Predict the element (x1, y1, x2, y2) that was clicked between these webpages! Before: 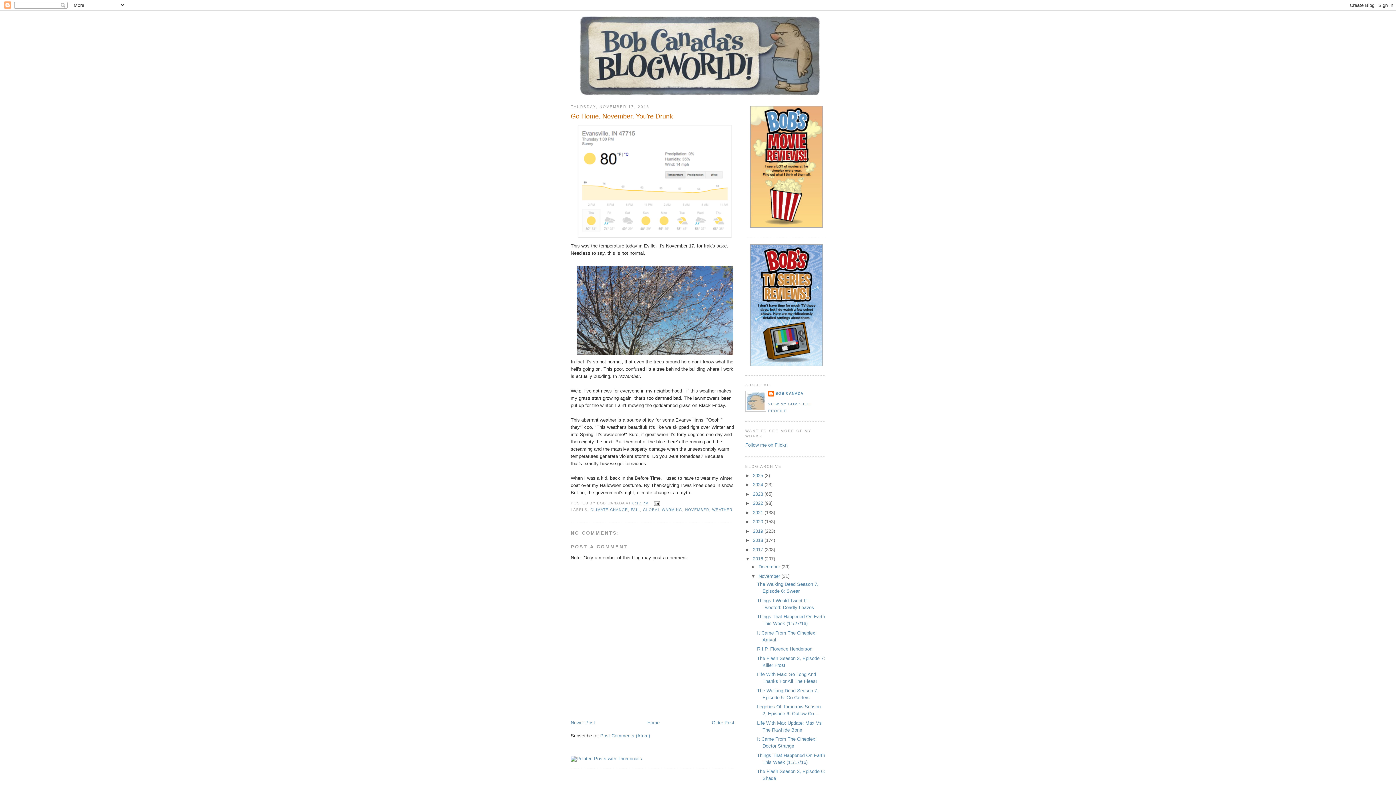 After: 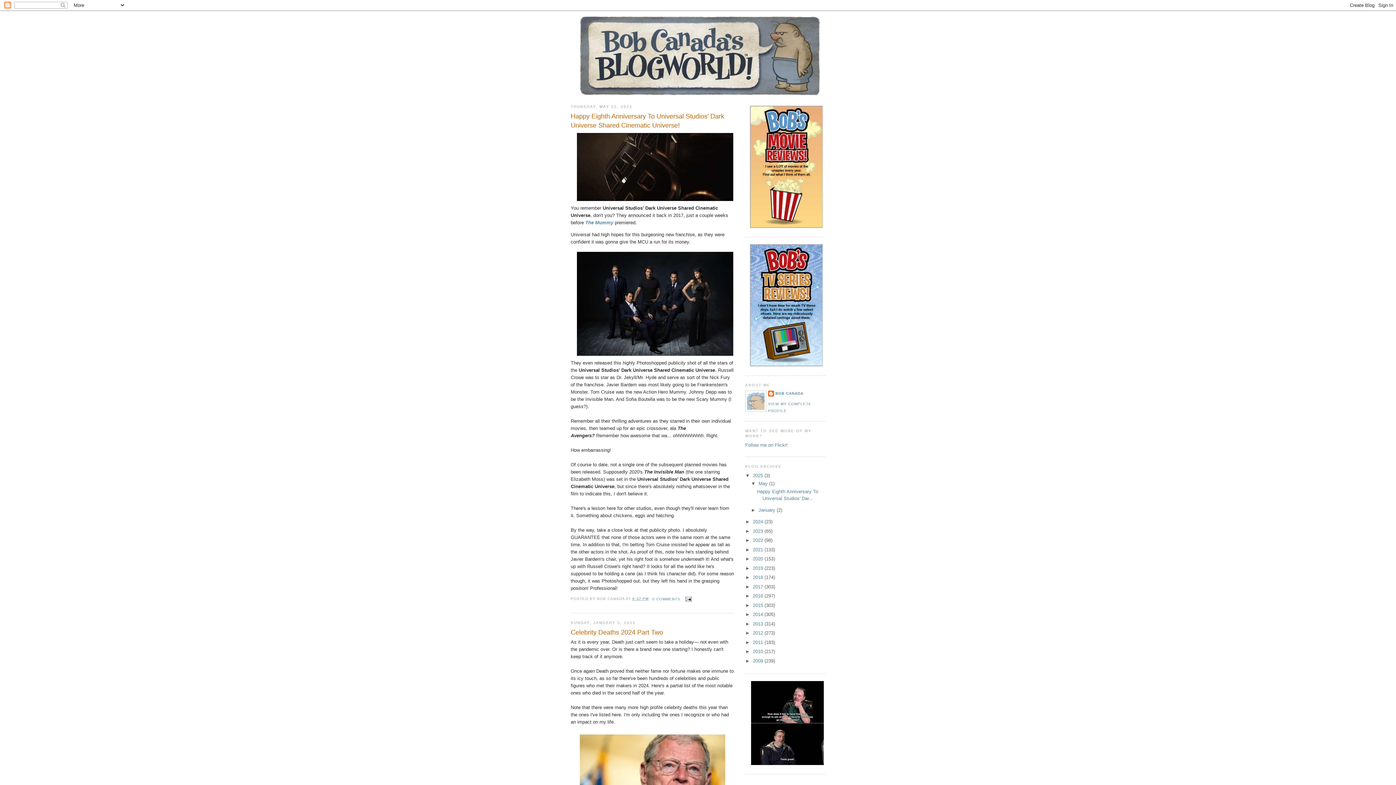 Action: bbox: (753, 472, 764, 478) label: 2025 